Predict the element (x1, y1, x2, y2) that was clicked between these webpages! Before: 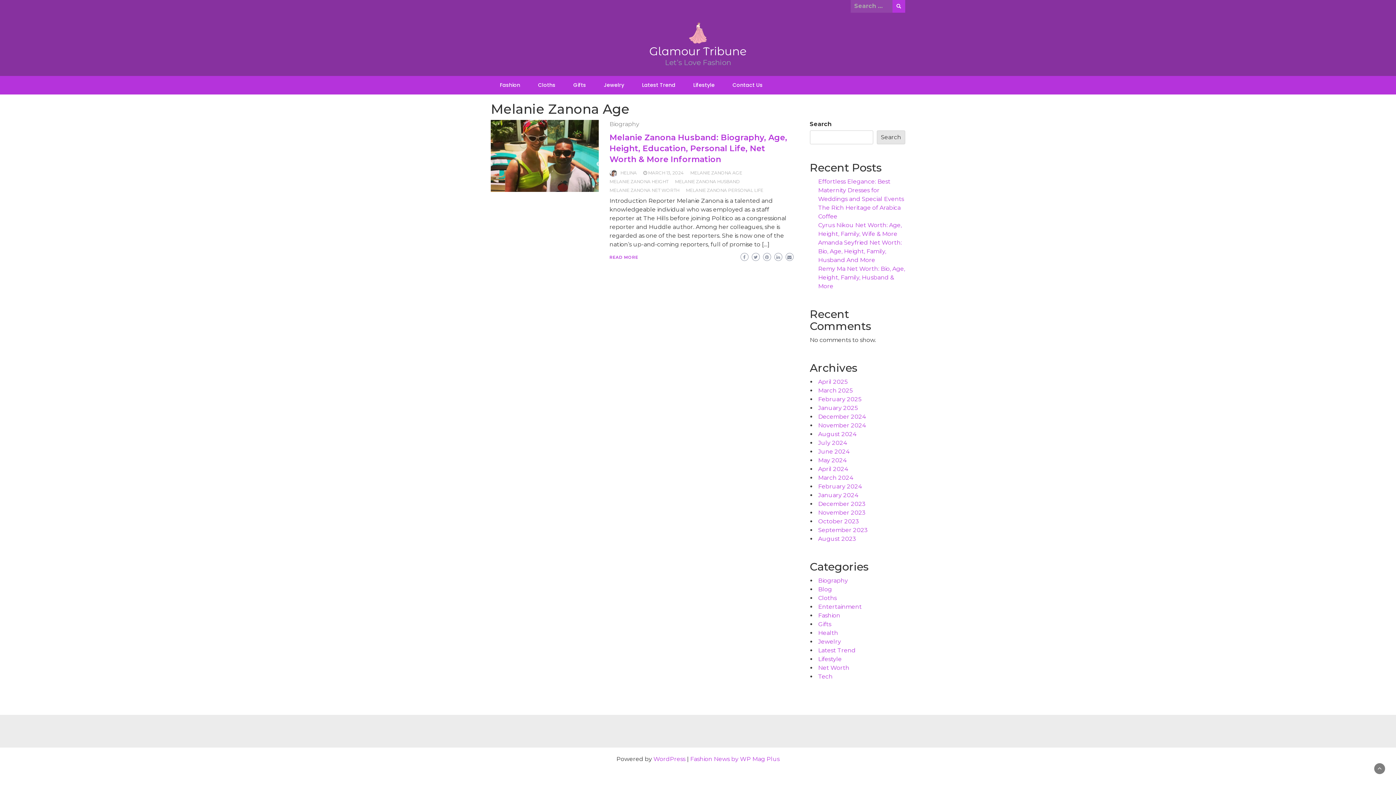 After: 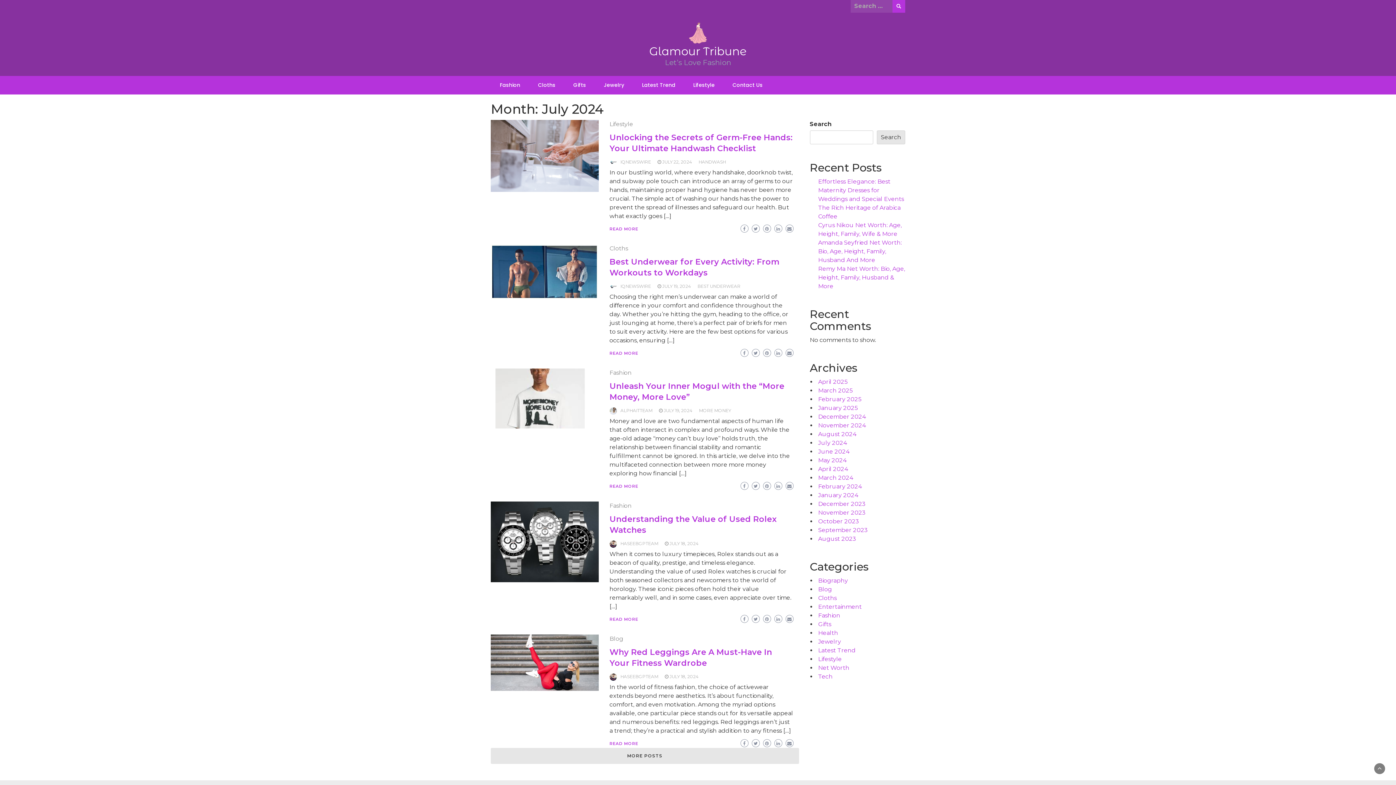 Action: bbox: (818, 439, 847, 446) label: July 2024